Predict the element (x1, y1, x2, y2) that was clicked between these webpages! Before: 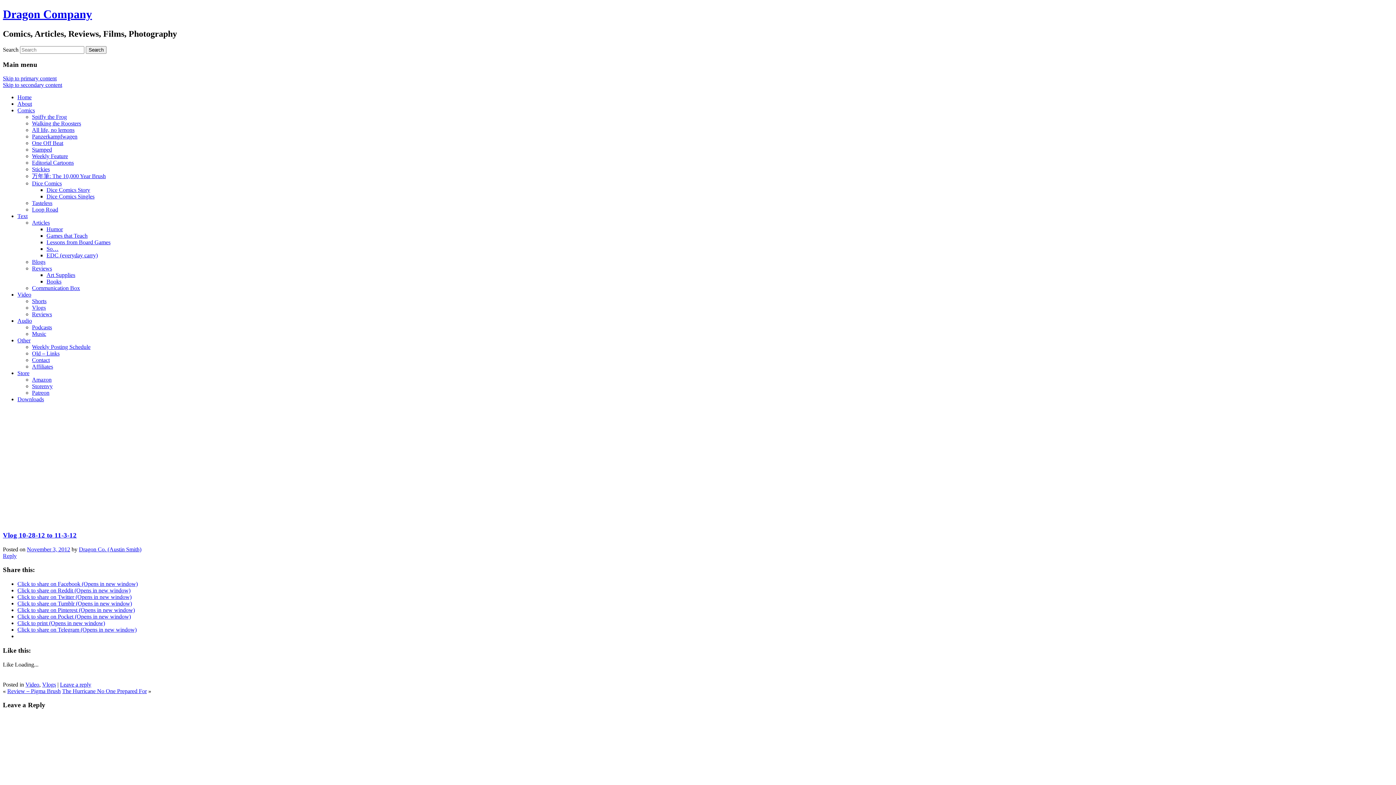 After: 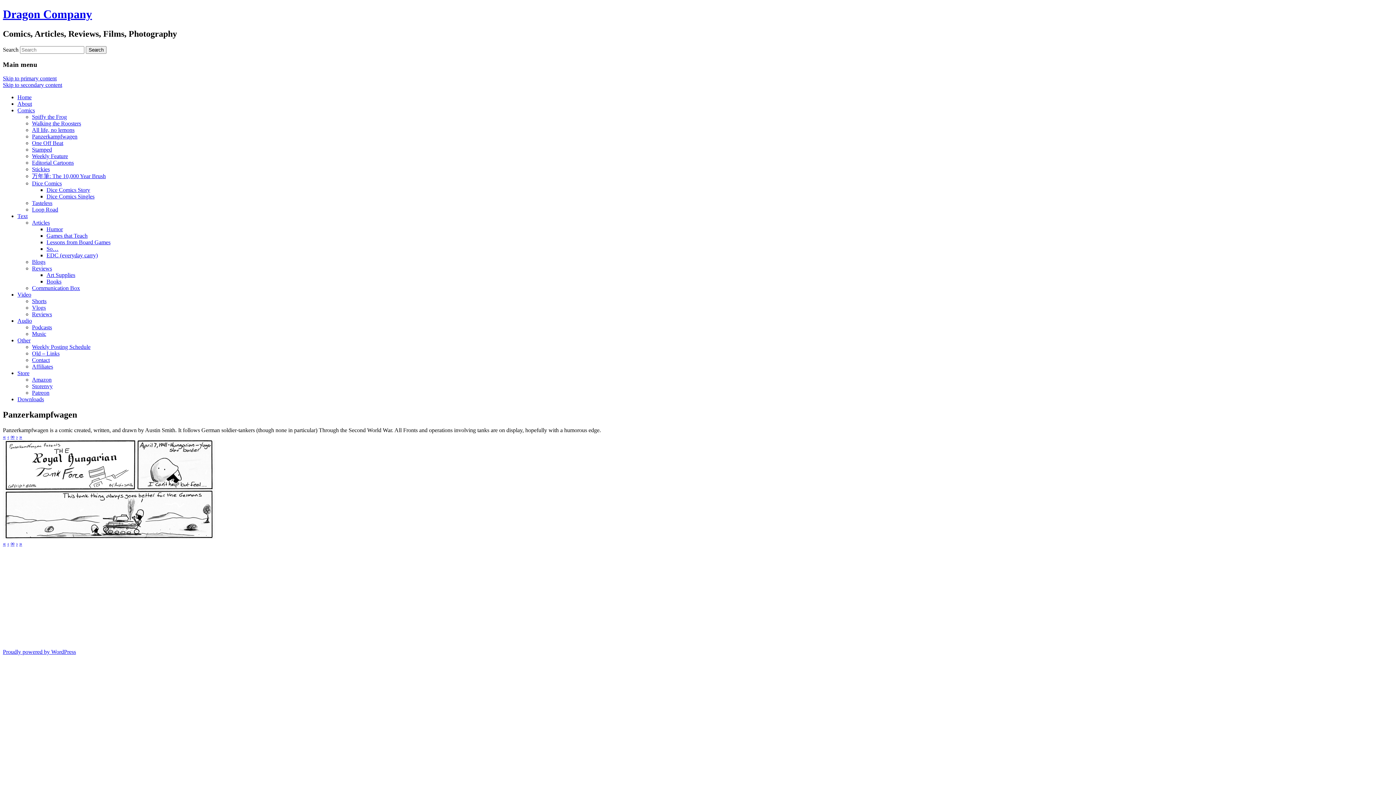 Action: bbox: (32, 133, 77, 139) label: Panzerkampfwagen